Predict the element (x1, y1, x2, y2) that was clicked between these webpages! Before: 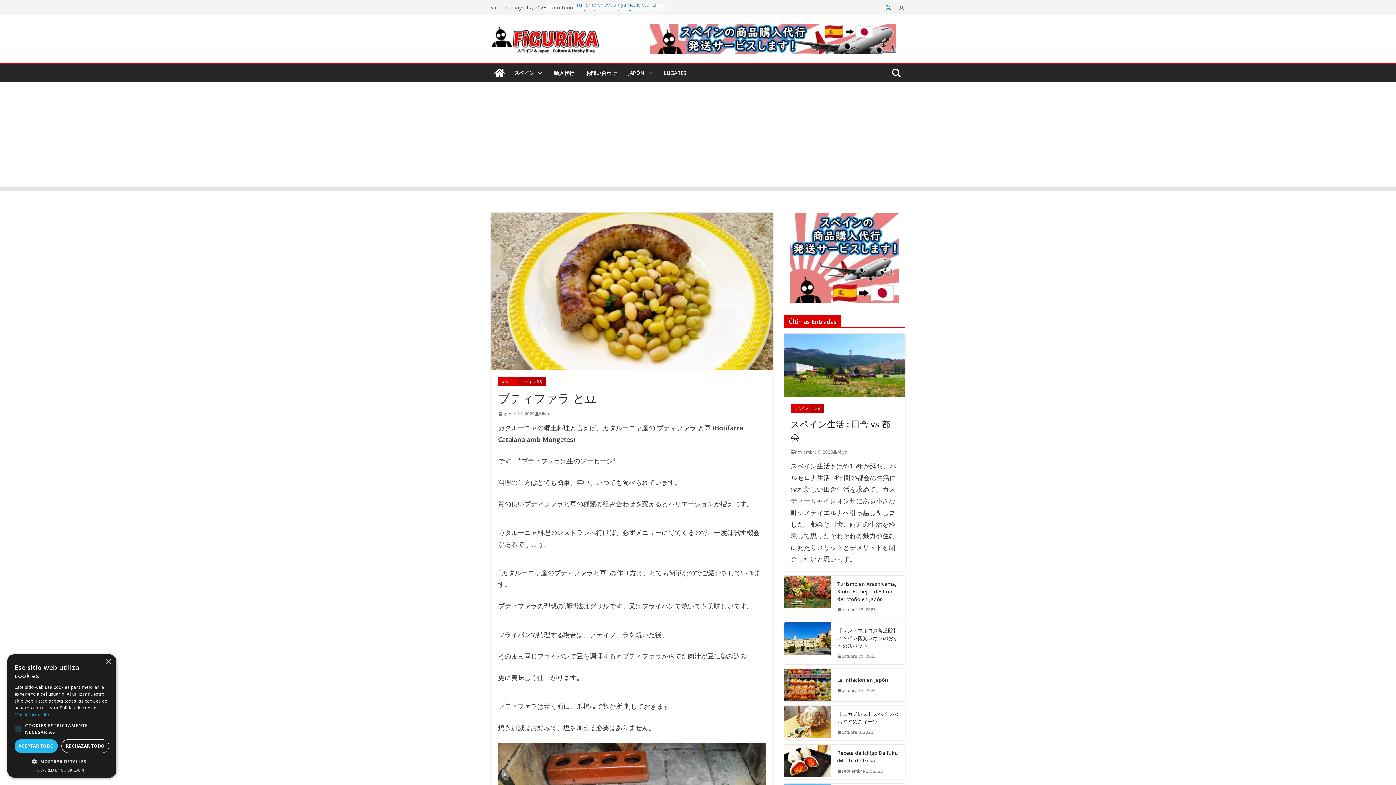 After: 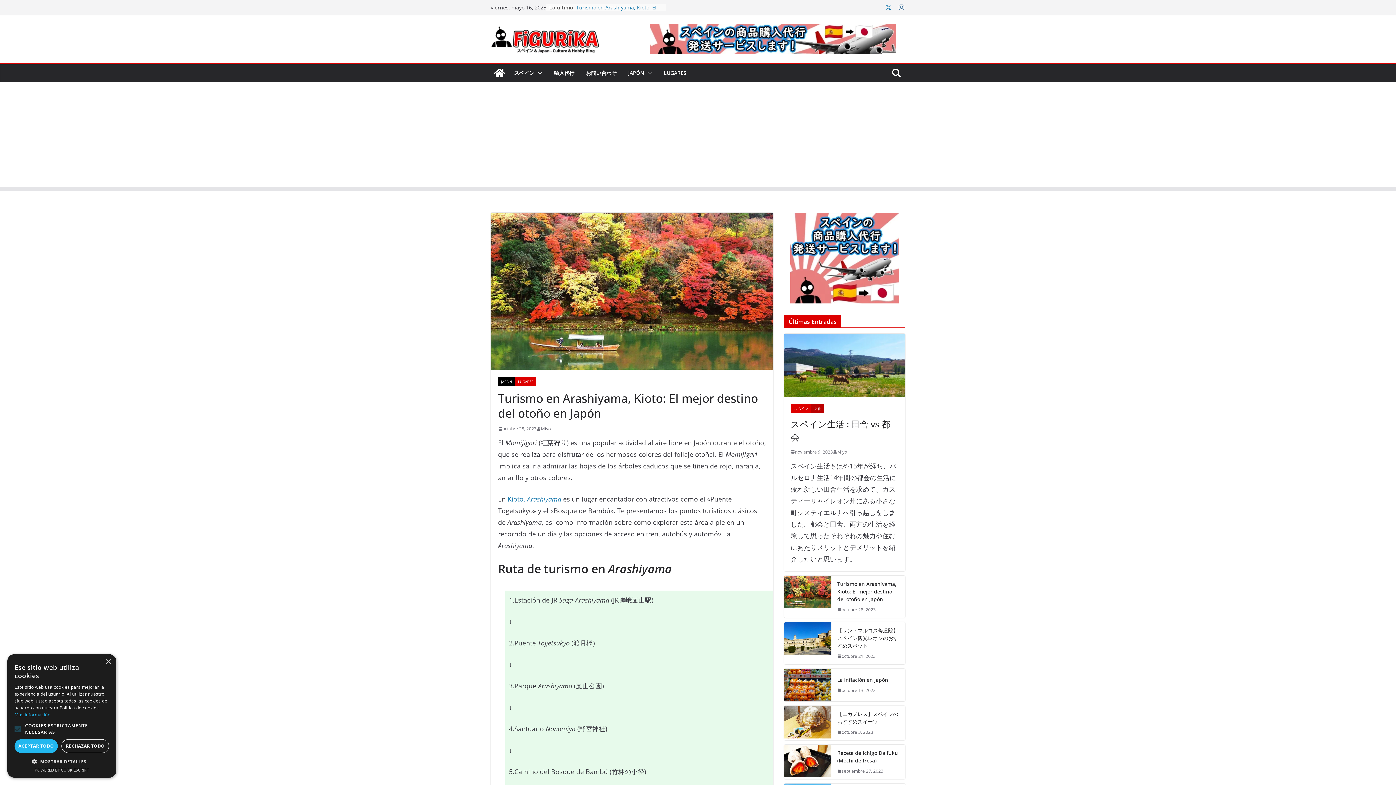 Action: label: octubre 28, 2023 bbox: (837, 606, 876, 613)